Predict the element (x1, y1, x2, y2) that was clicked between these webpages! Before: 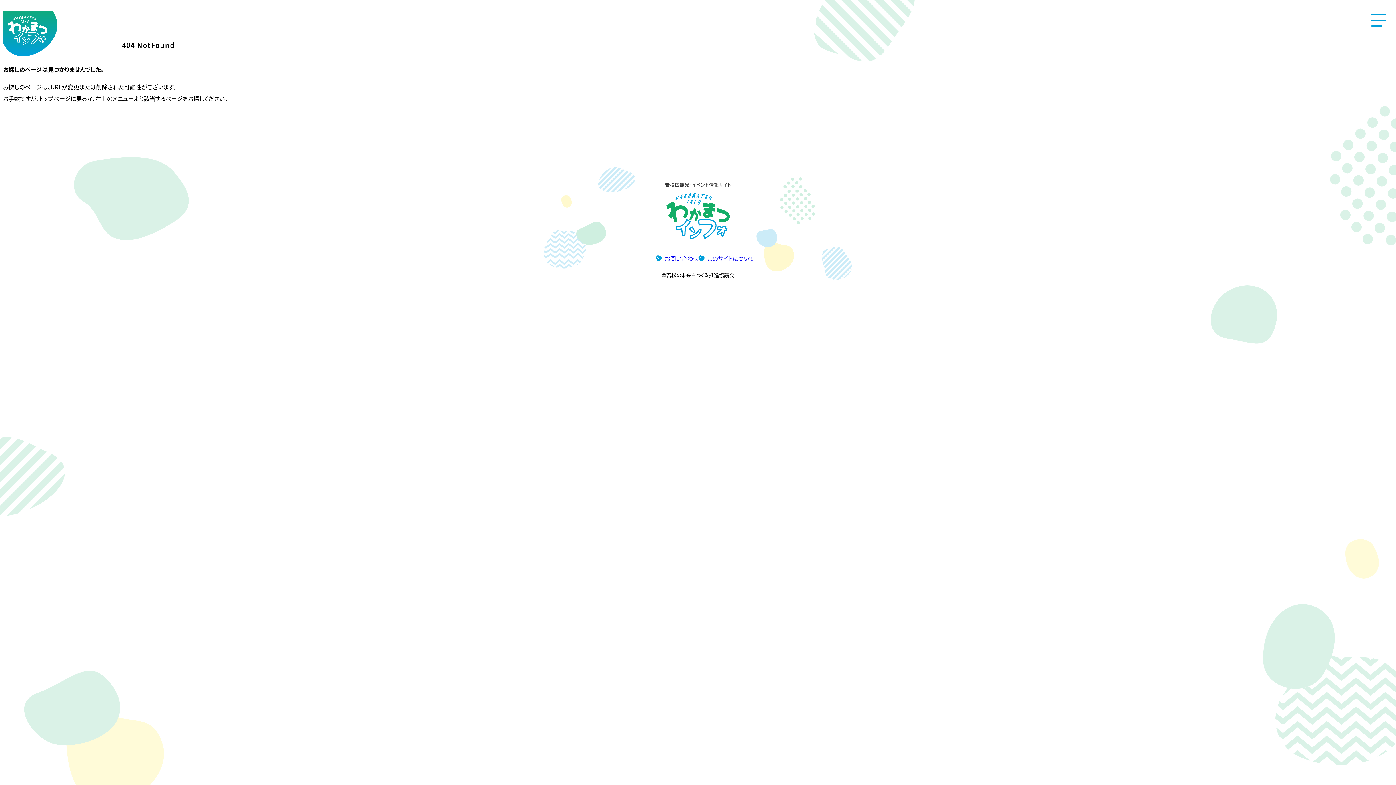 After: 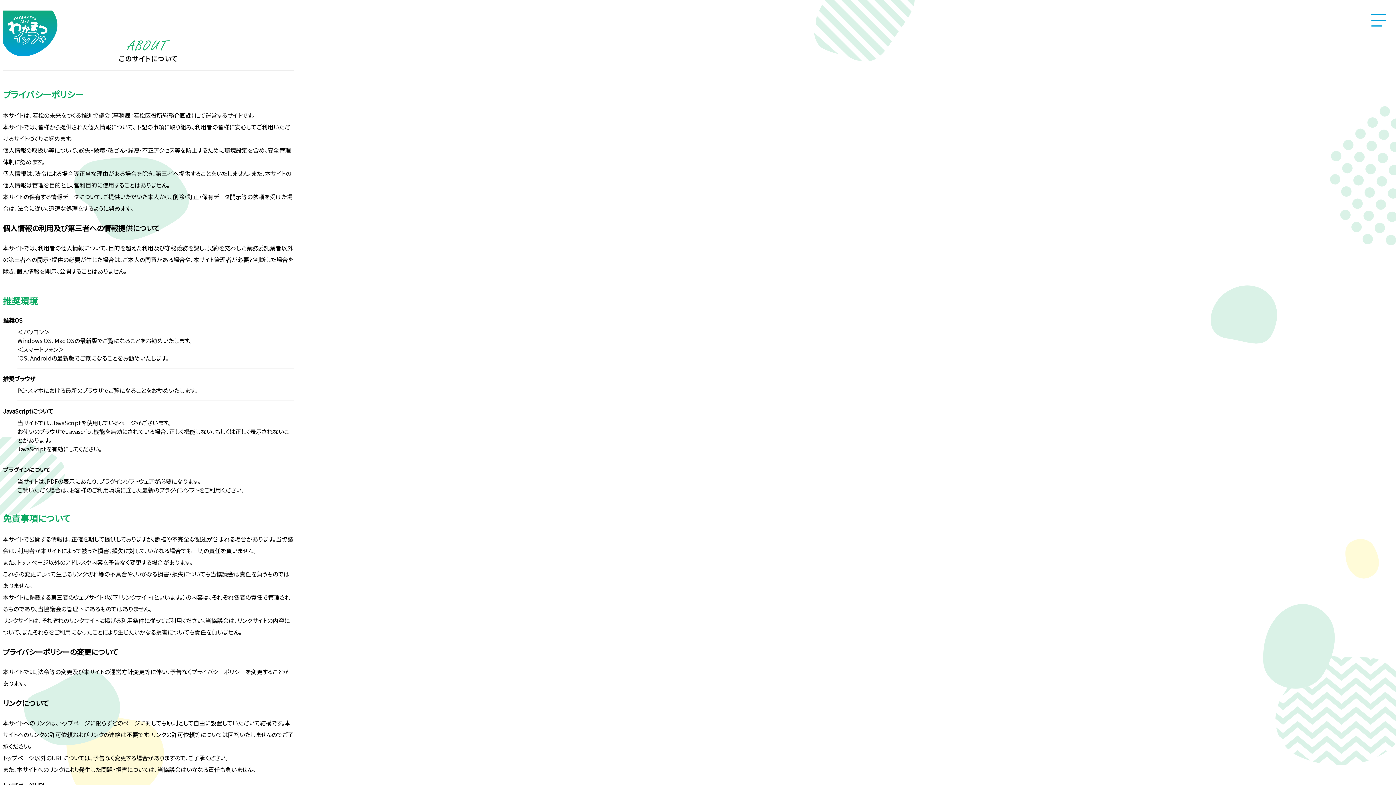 Action: label: このサイトについて bbox: (707, 254, 754, 262)